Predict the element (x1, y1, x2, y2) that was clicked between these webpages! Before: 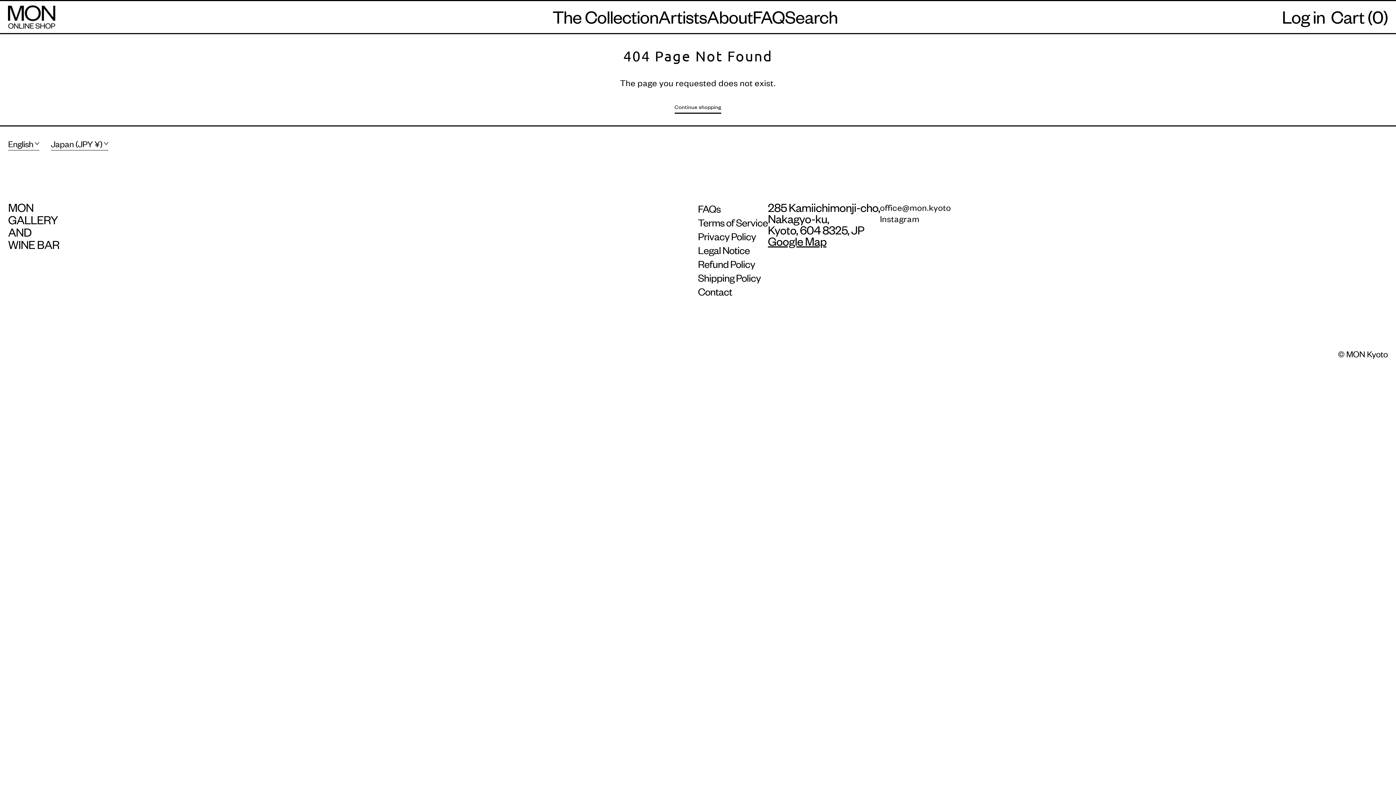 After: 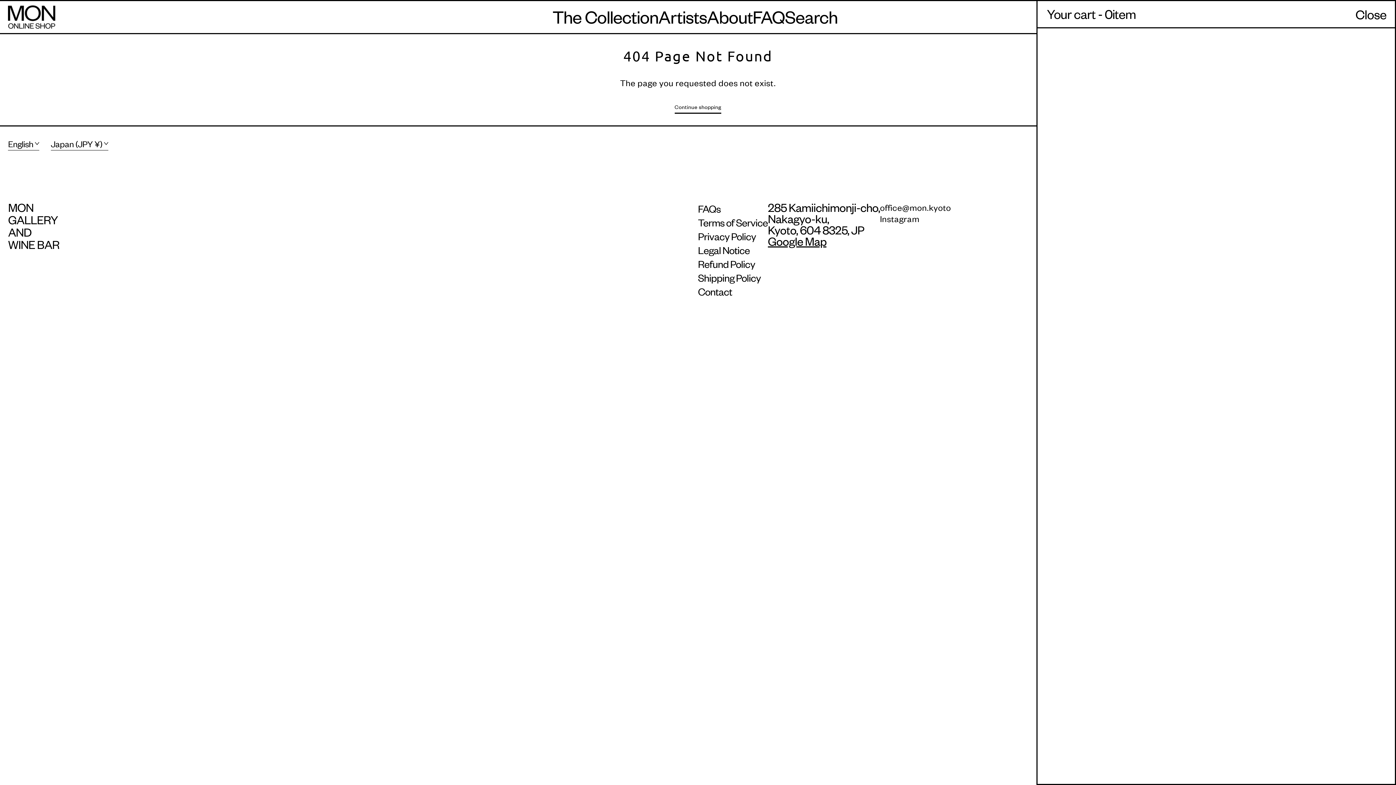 Action: label: Cart (0) bbox: (1331, 2, 1388, 31)